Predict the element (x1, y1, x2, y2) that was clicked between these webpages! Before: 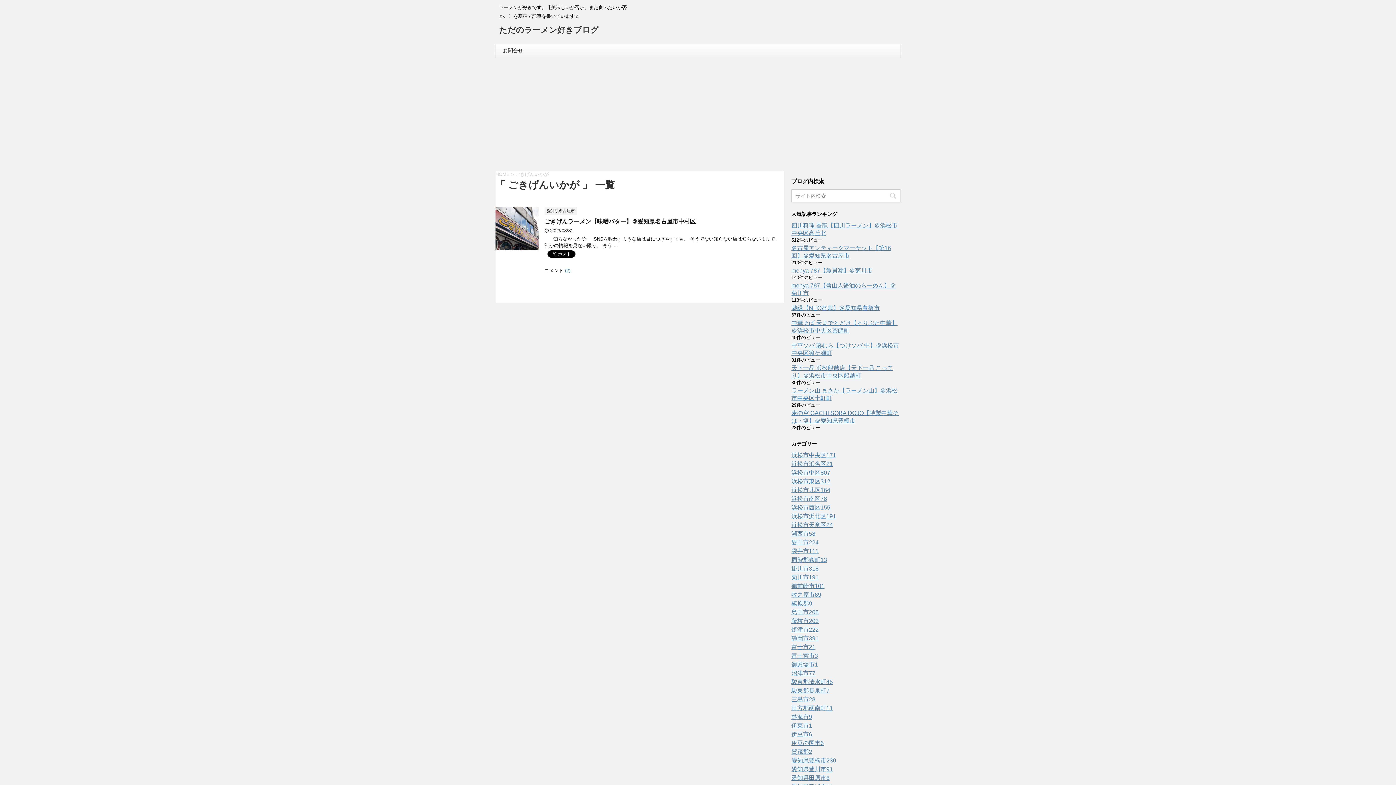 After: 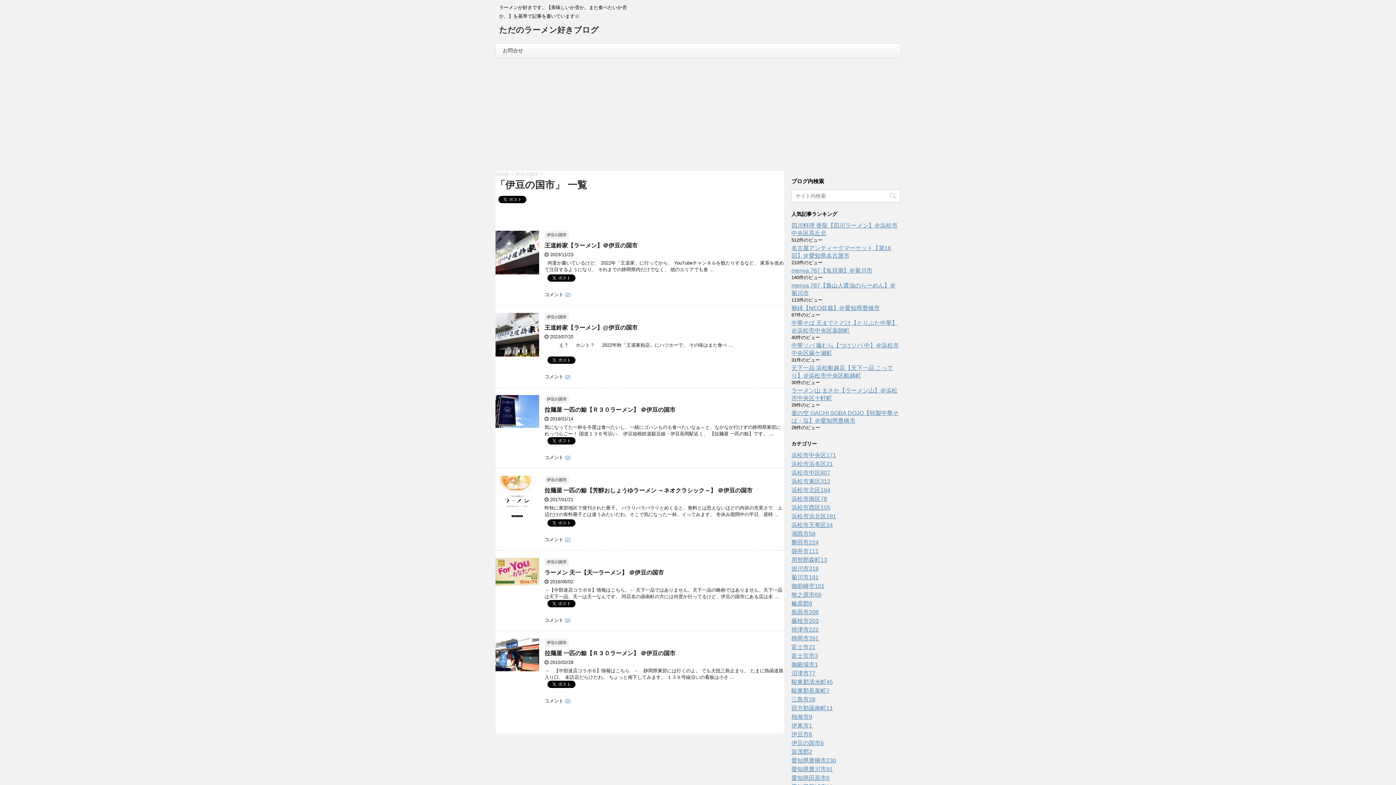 Action: bbox: (791, 740, 824, 746) label: 伊豆の国市6